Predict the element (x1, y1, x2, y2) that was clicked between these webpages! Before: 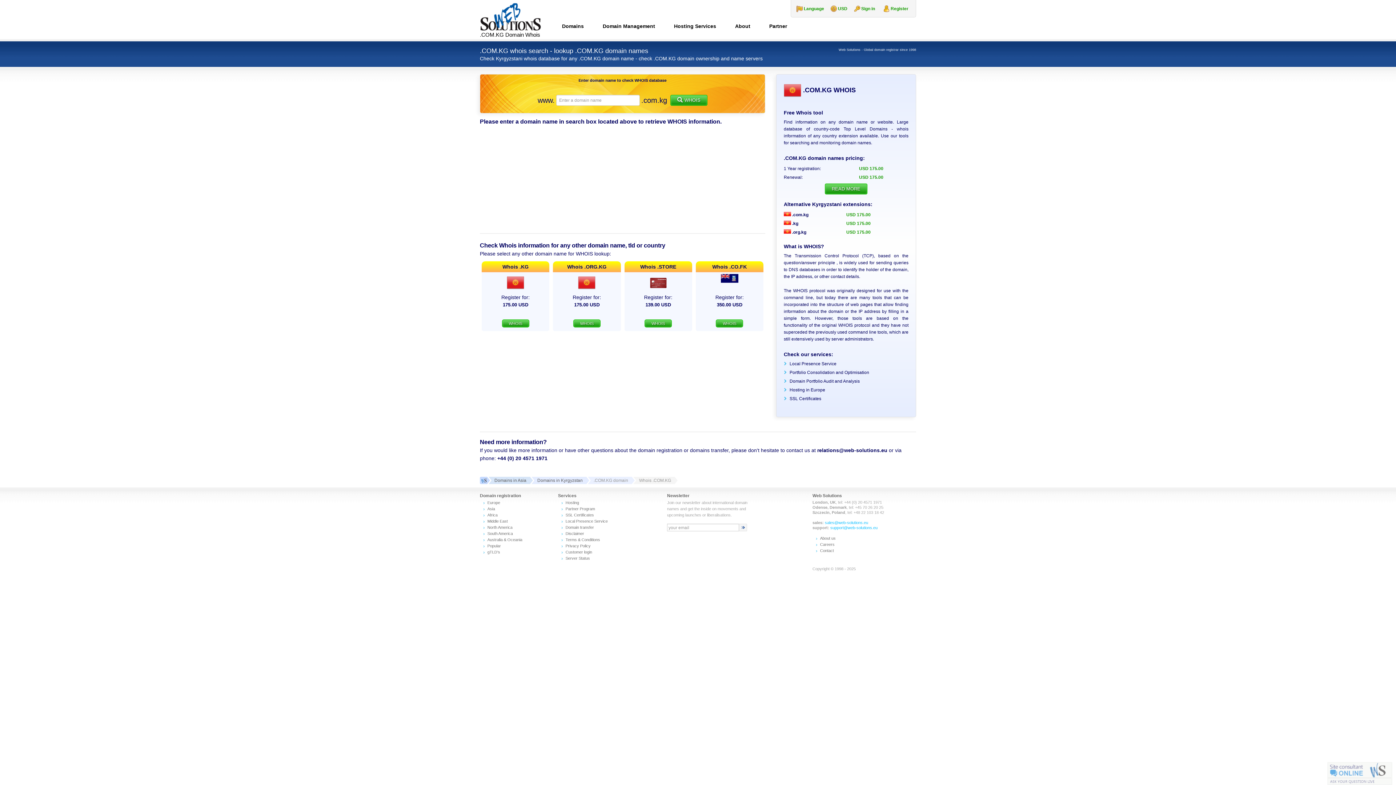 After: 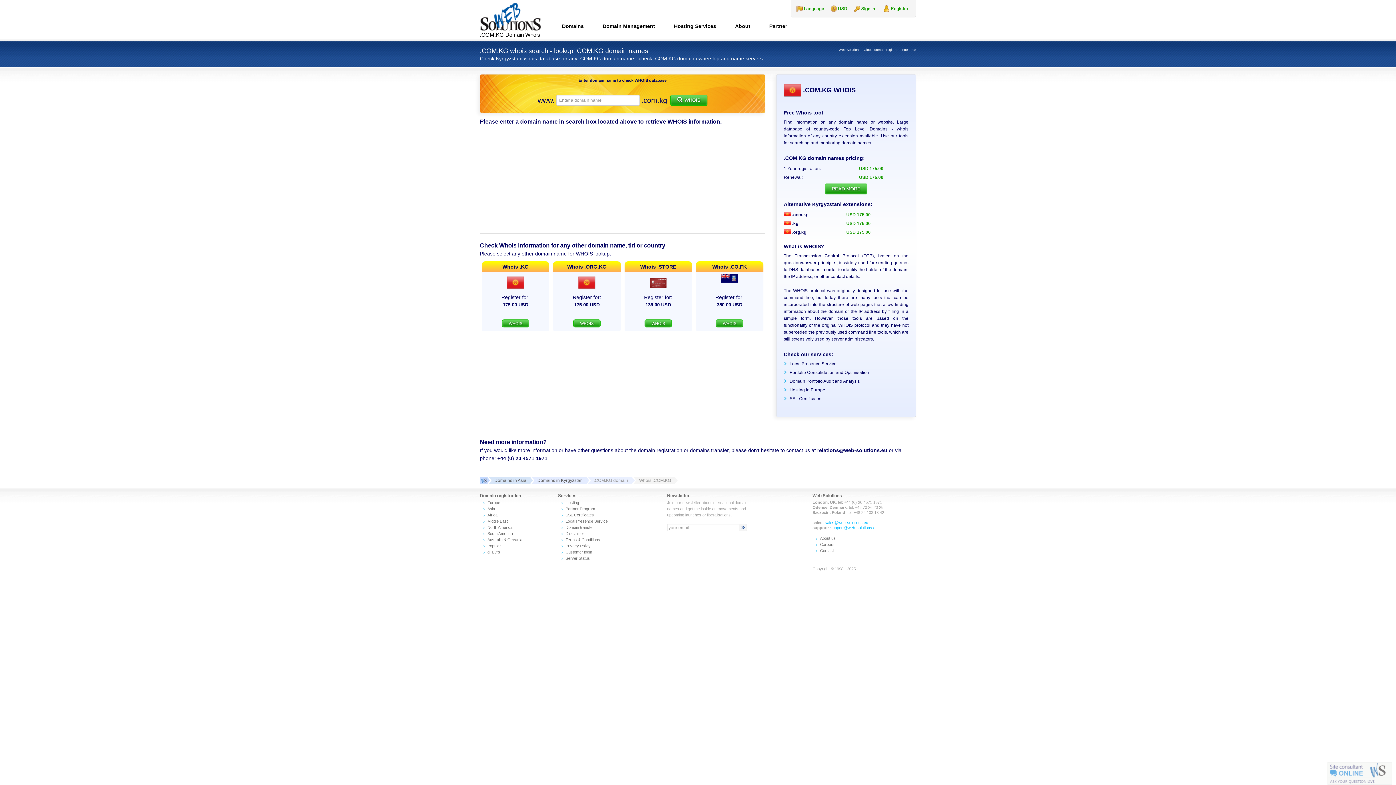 Action: label: Language bbox: (791, 6, 824, 11)